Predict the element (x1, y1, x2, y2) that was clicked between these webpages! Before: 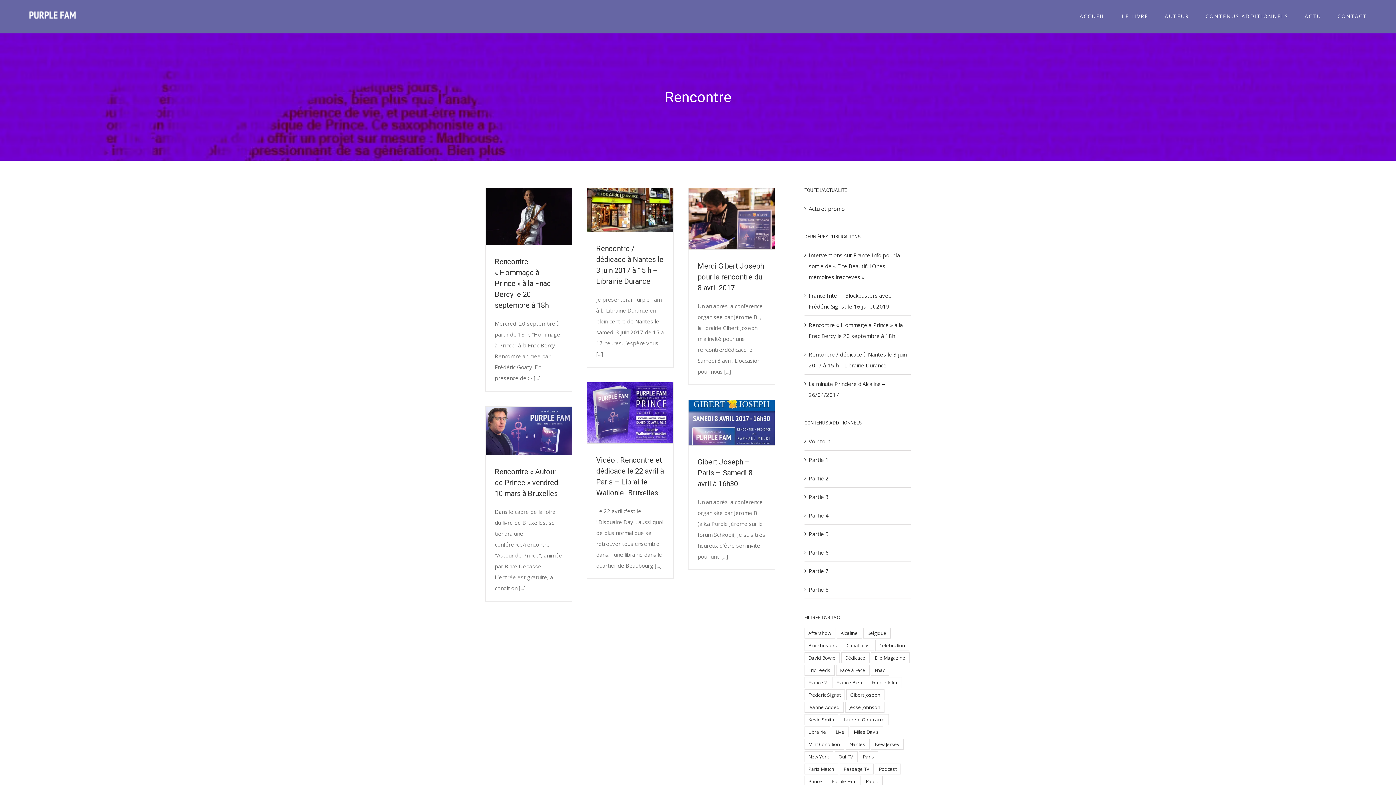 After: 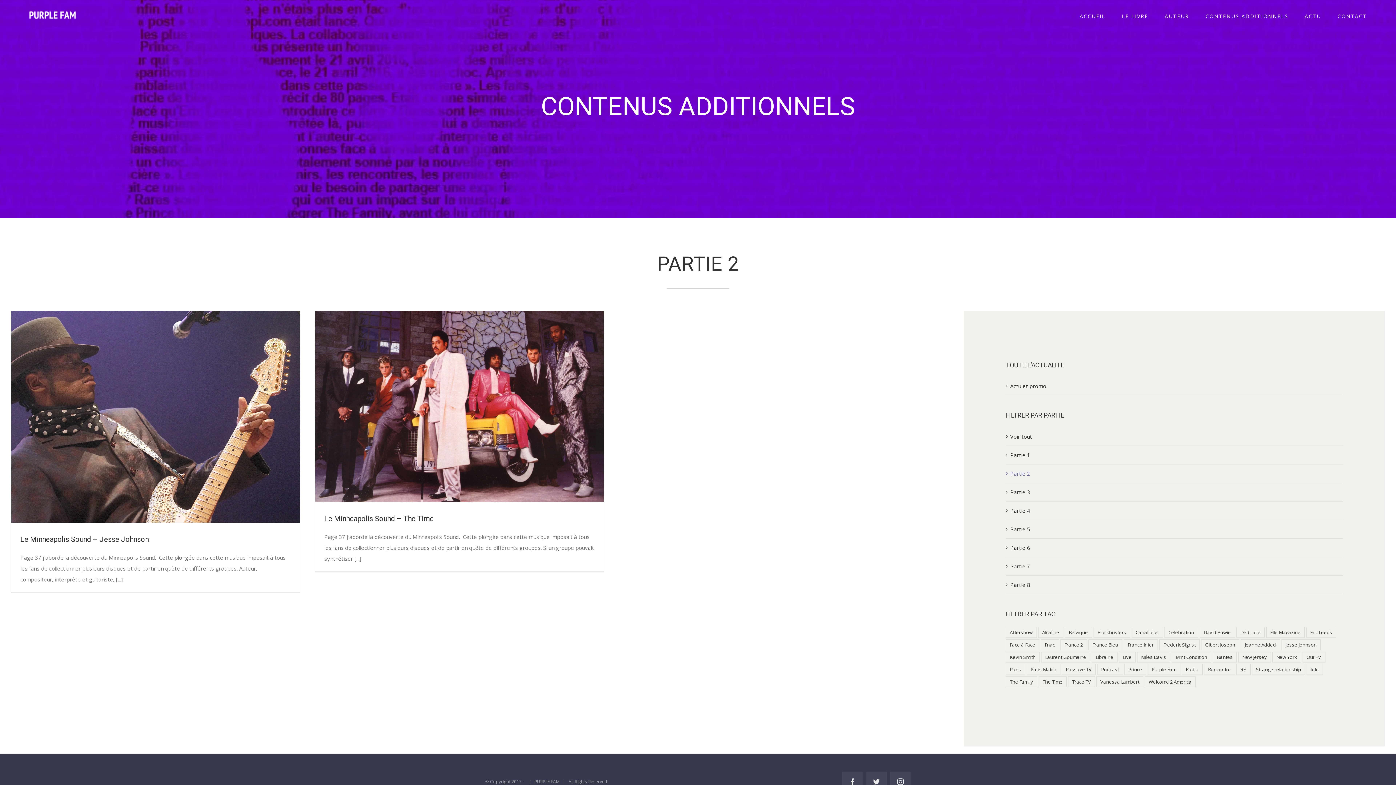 Action: bbox: (808, 474, 828, 482) label: Partie 2